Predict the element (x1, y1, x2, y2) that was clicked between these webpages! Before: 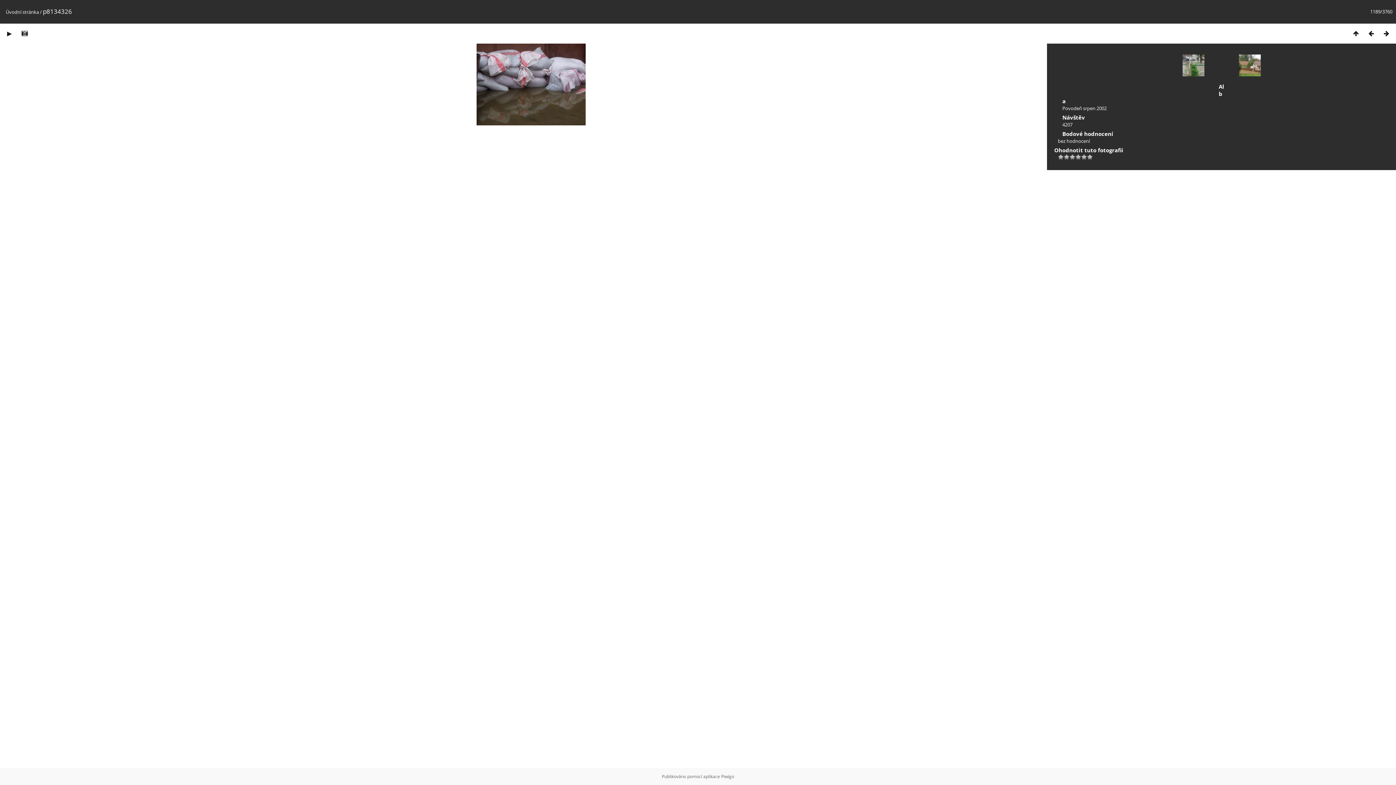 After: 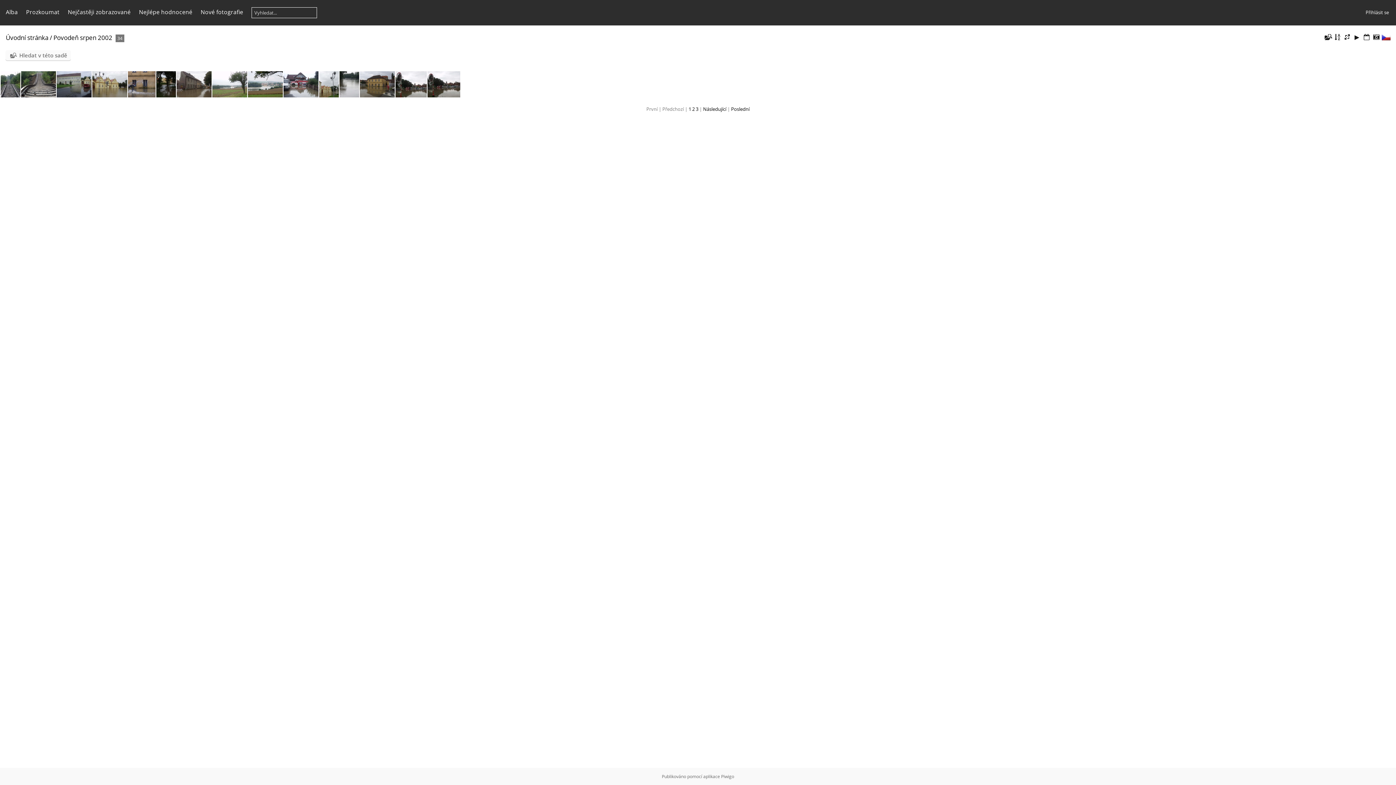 Action: bbox: (1062, 105, 1106, 111) label: Povodeň srpen 2002